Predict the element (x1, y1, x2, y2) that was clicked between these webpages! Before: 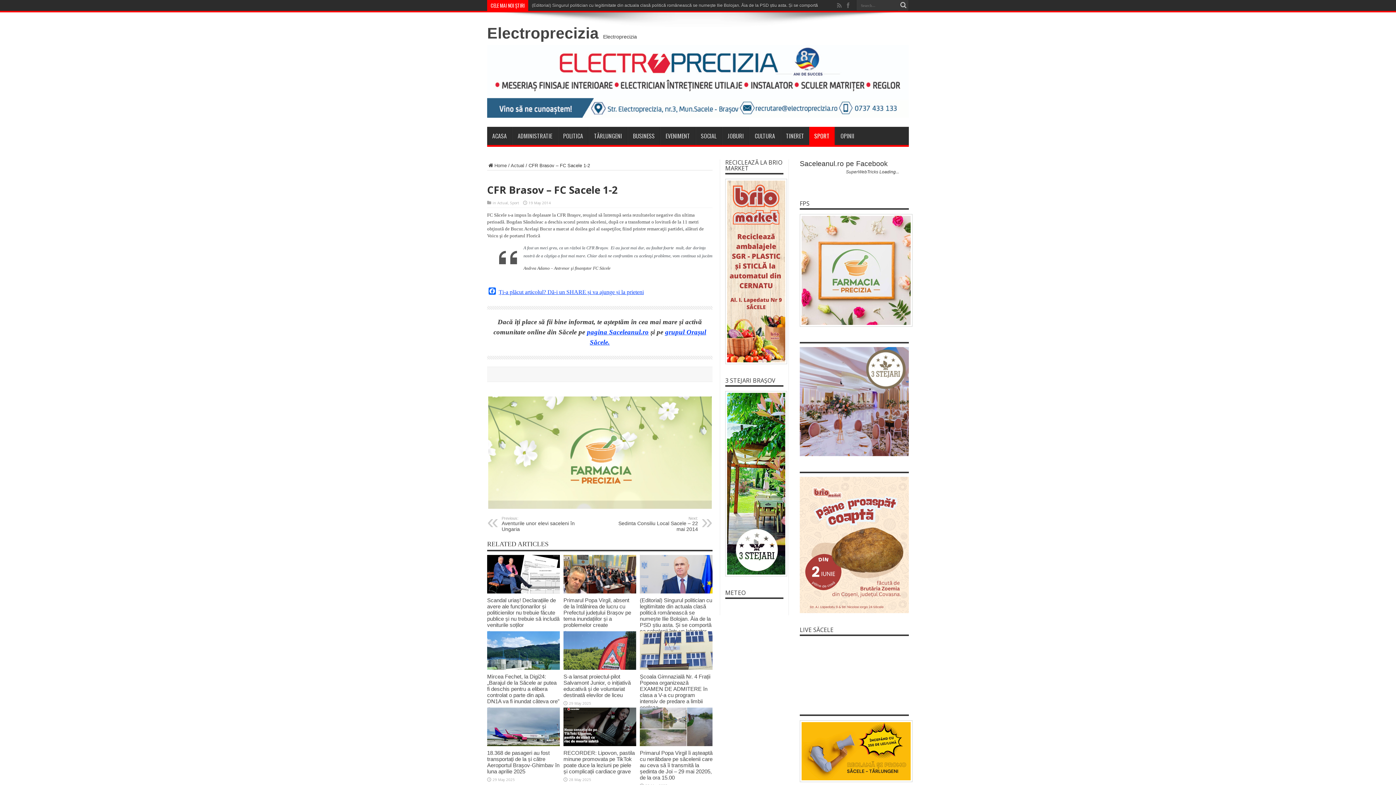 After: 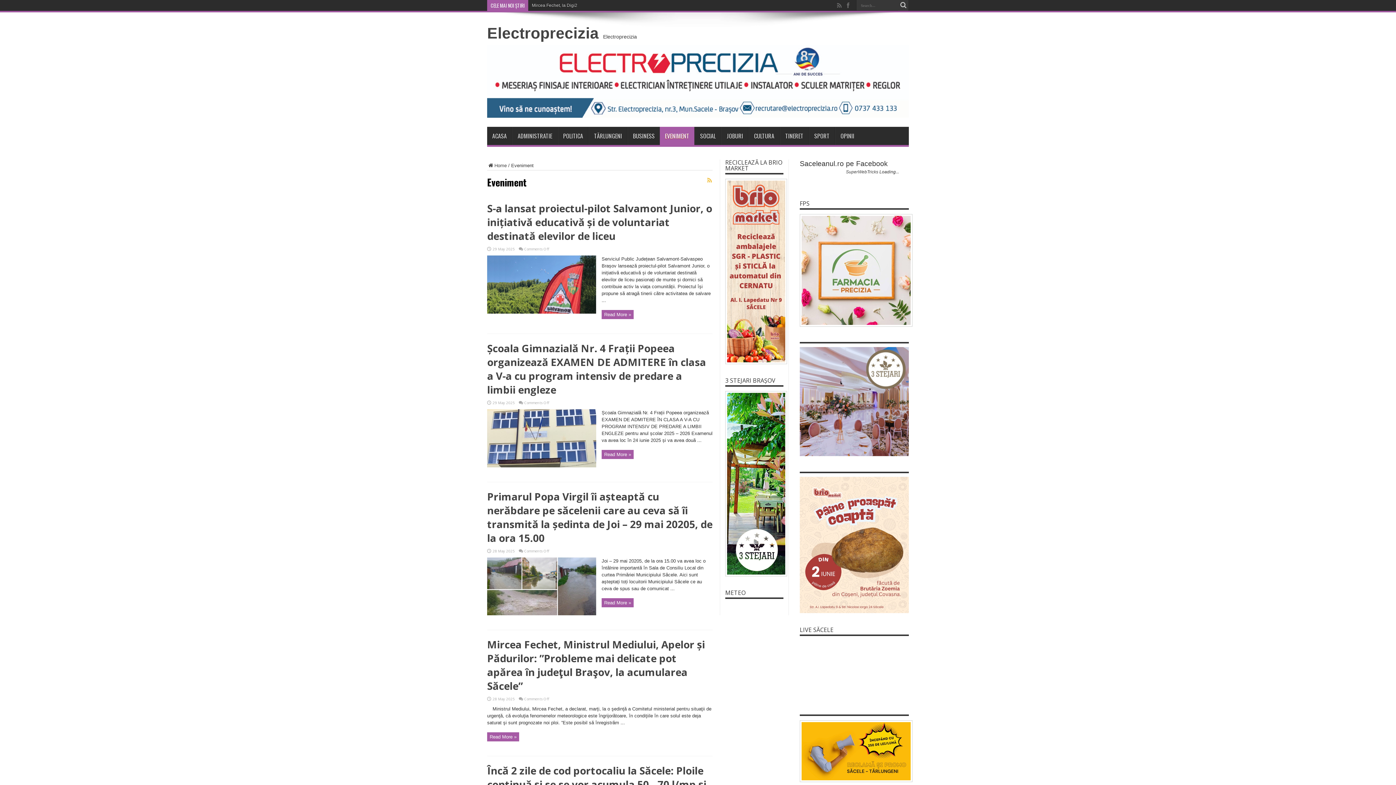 Action: bbox: (660, 126, 695, 145) label: EVENIMENT